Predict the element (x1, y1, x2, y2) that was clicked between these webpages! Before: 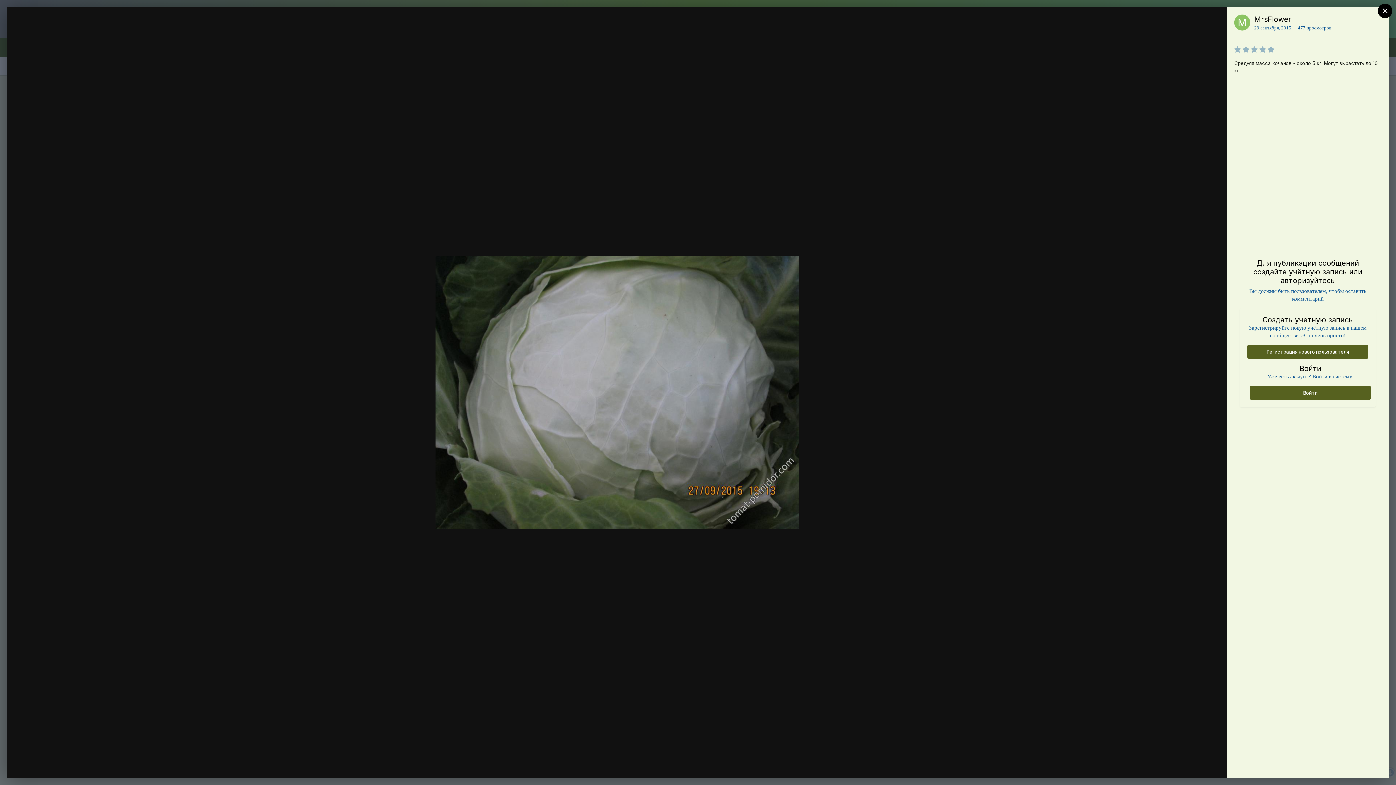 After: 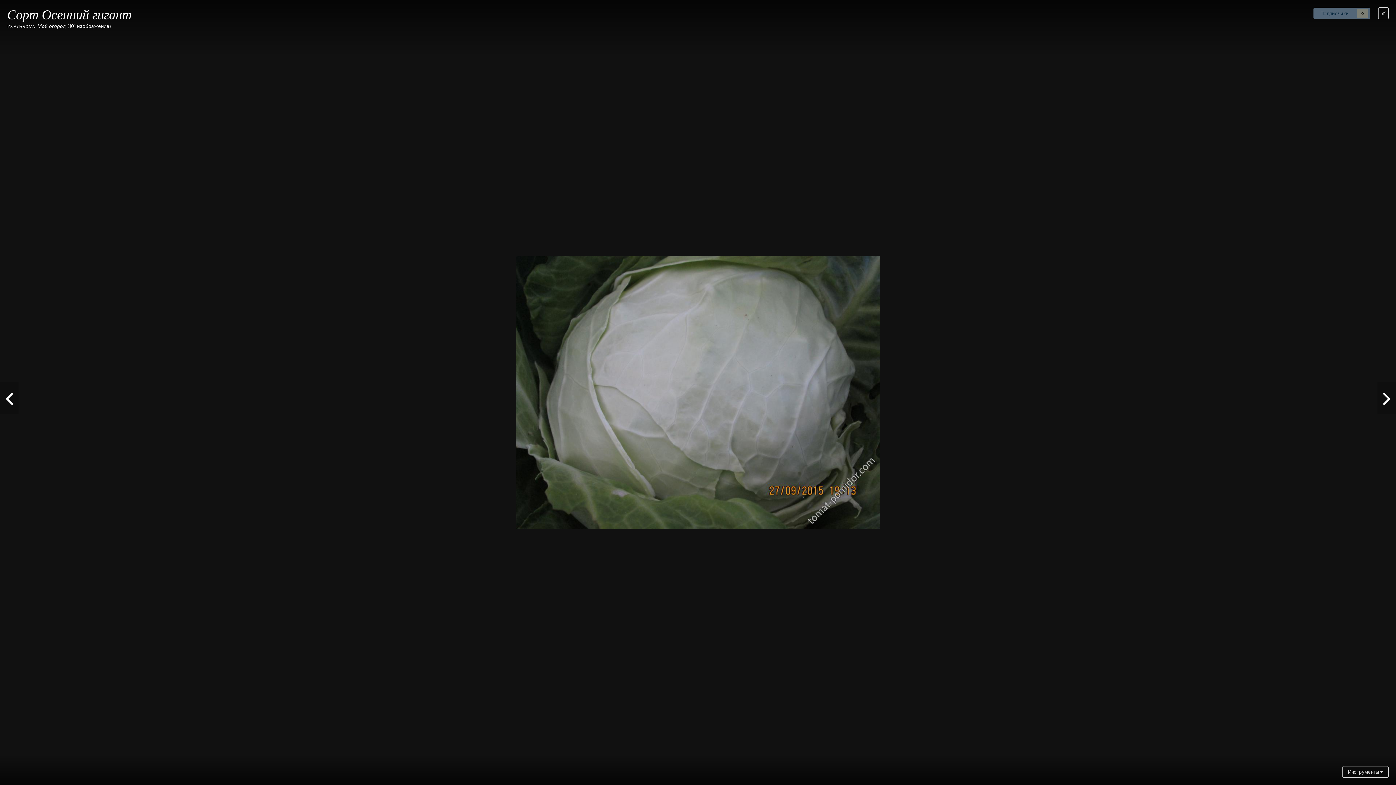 Action: bbox: (1209, 14, 1220, 26)